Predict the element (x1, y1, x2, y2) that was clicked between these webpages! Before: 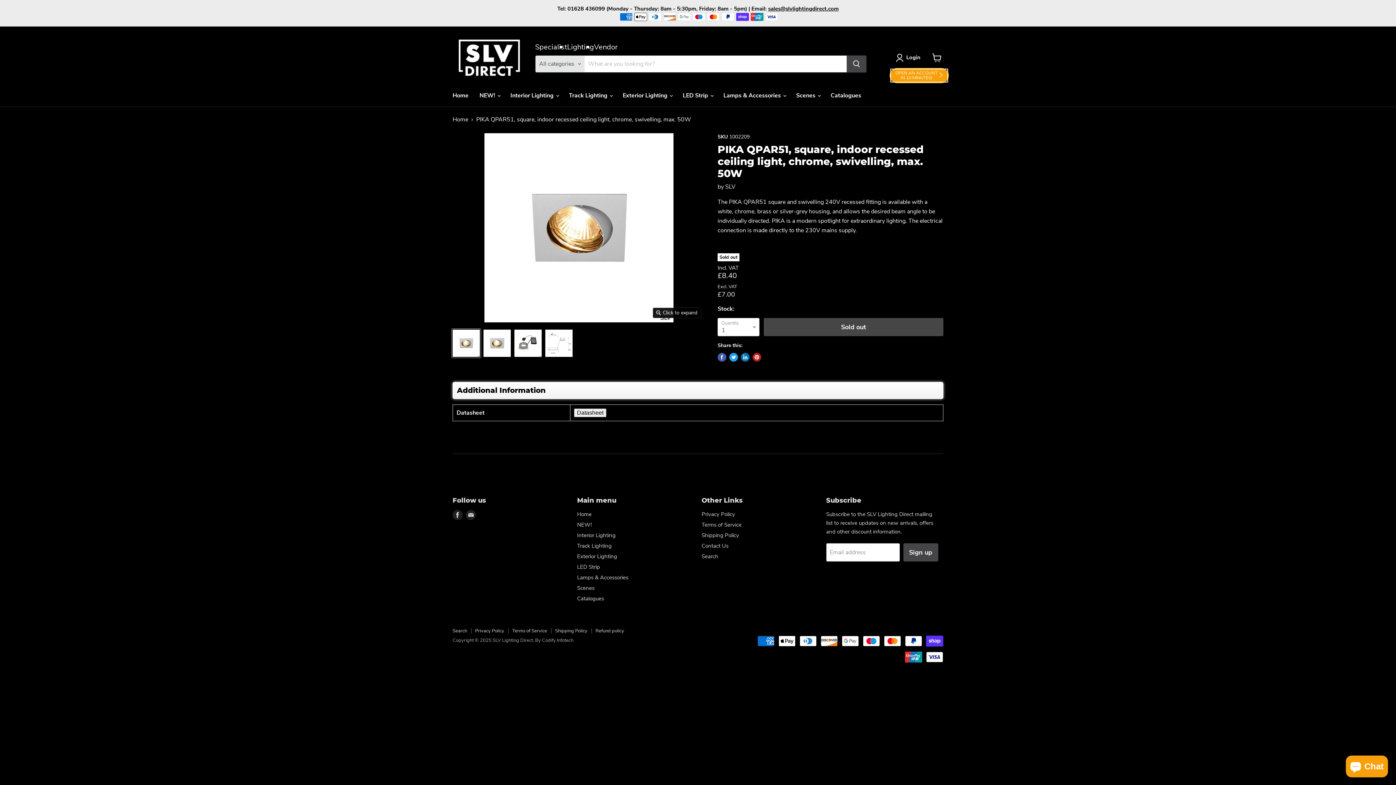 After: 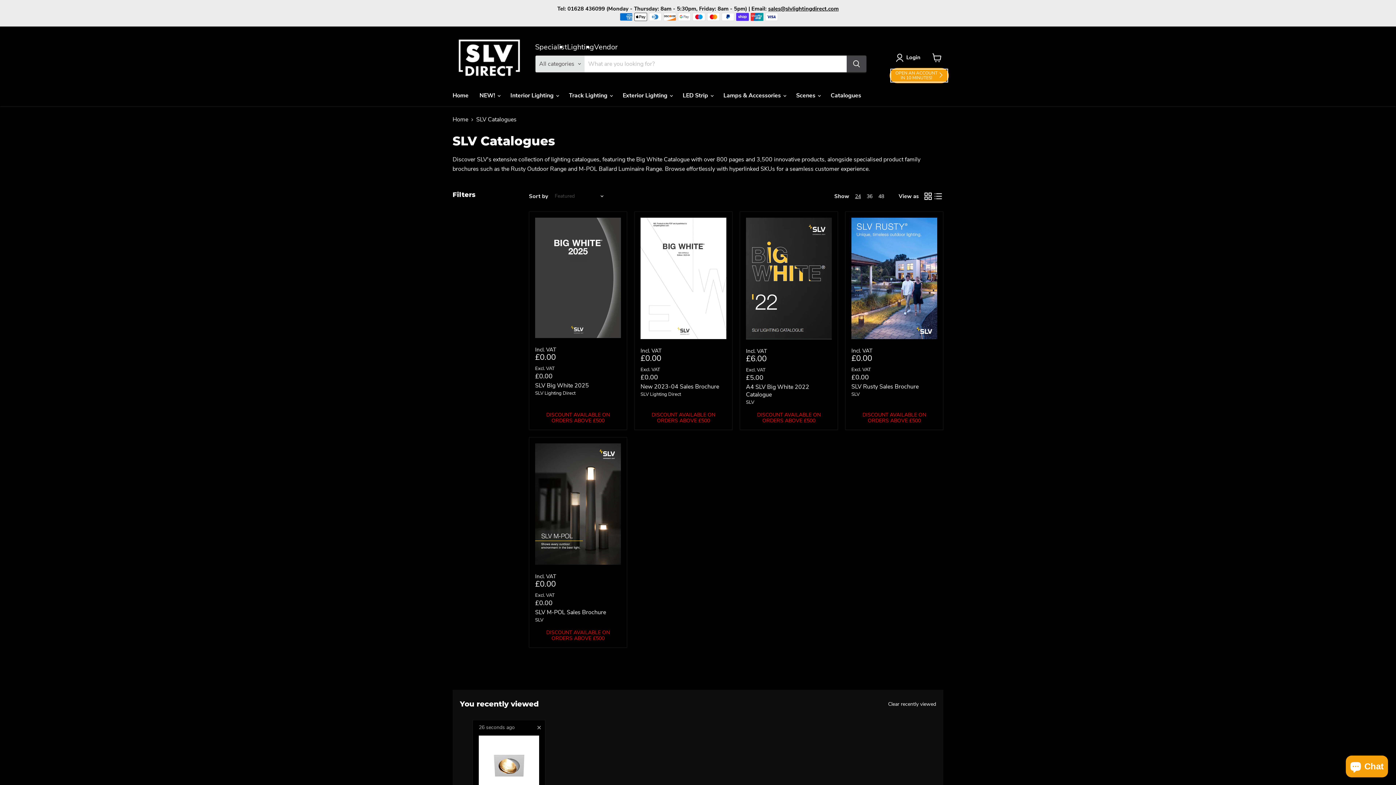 Action: bbox: (577, 595, 604, 602) label: Catalogues